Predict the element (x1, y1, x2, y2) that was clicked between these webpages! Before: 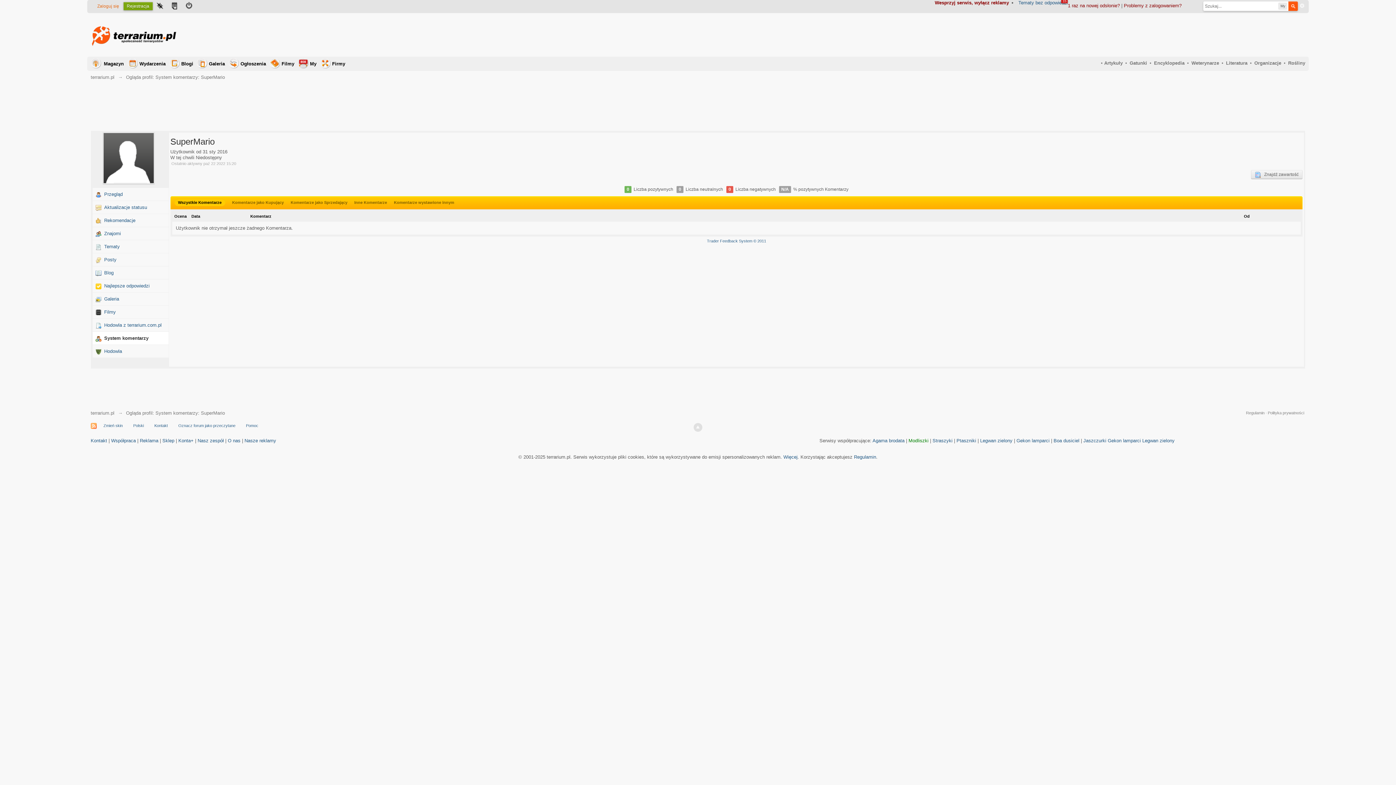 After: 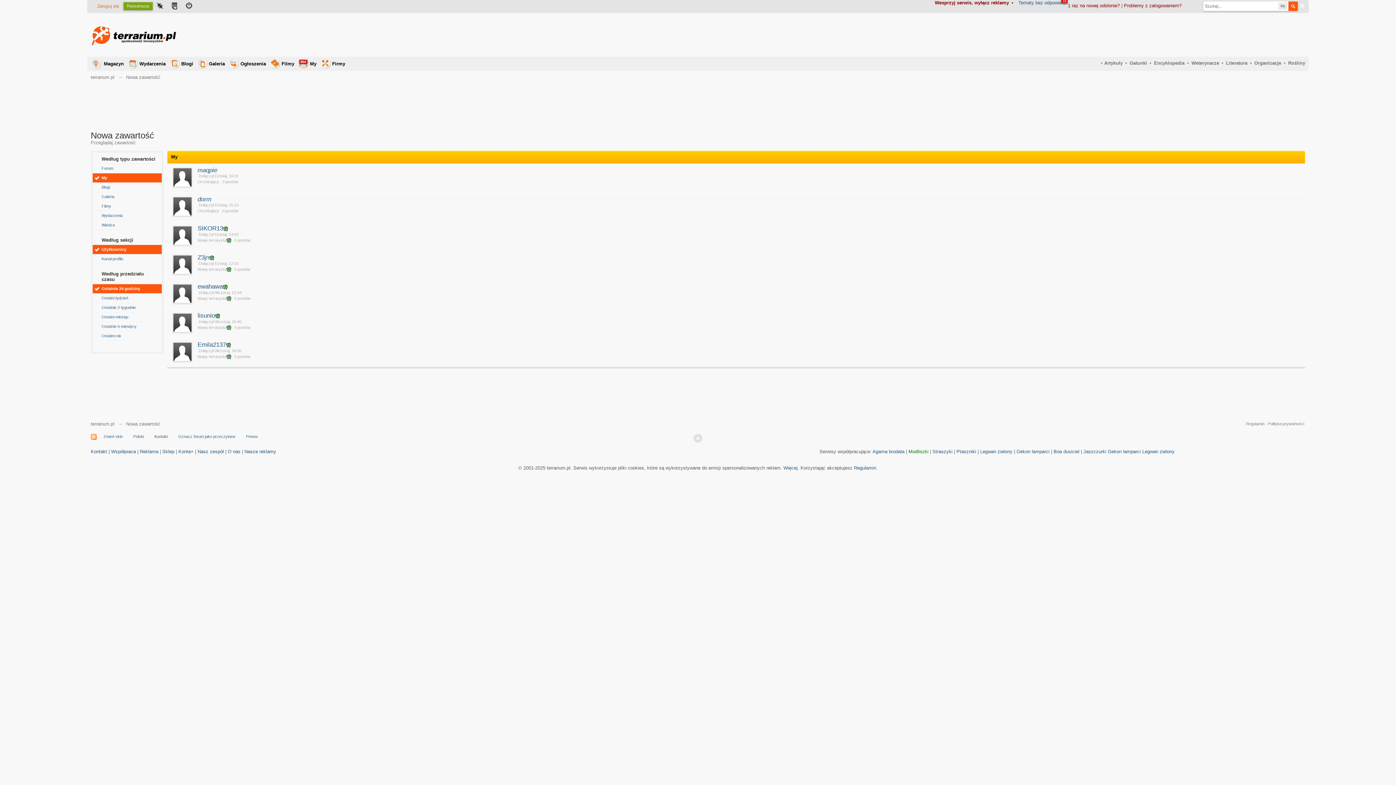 Action: bbox: (167, 0, 181, 12) label:  